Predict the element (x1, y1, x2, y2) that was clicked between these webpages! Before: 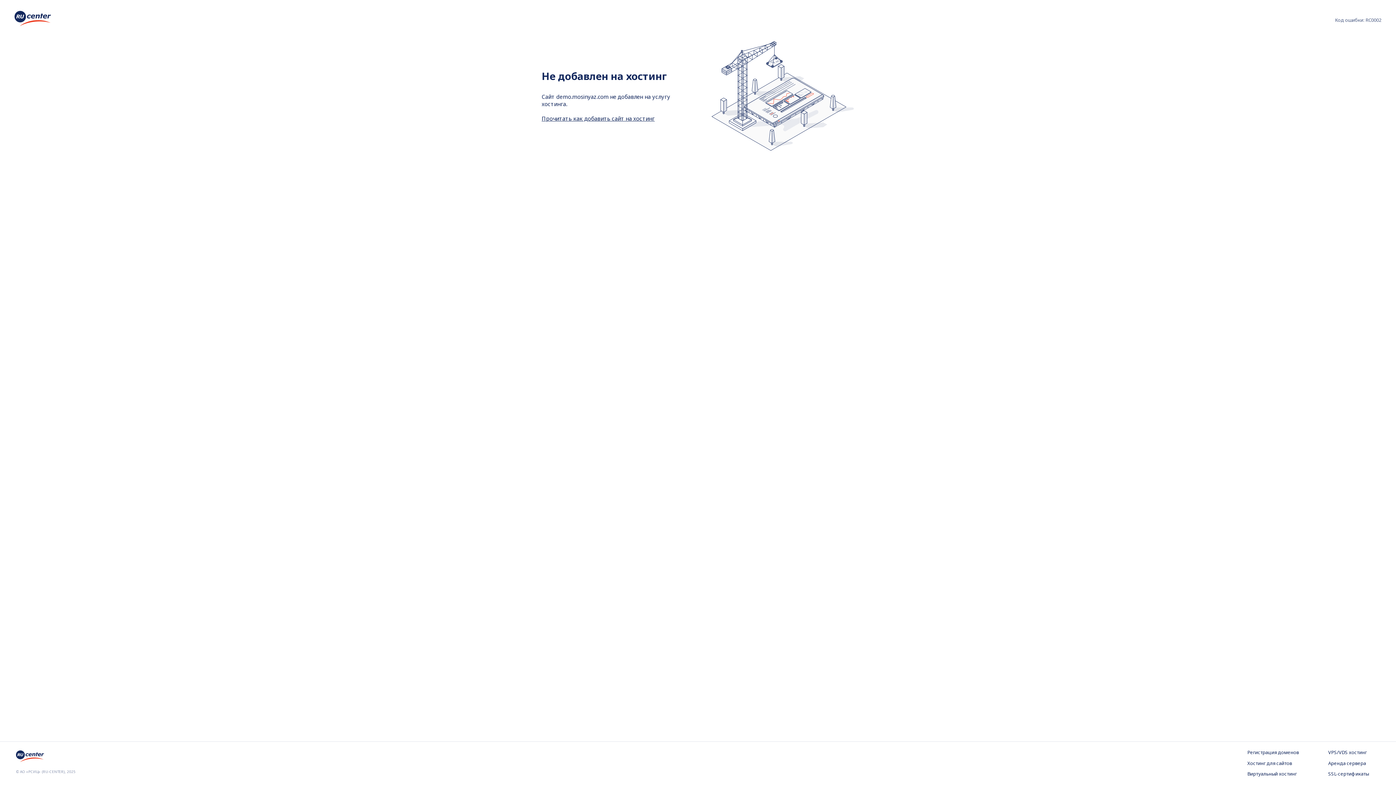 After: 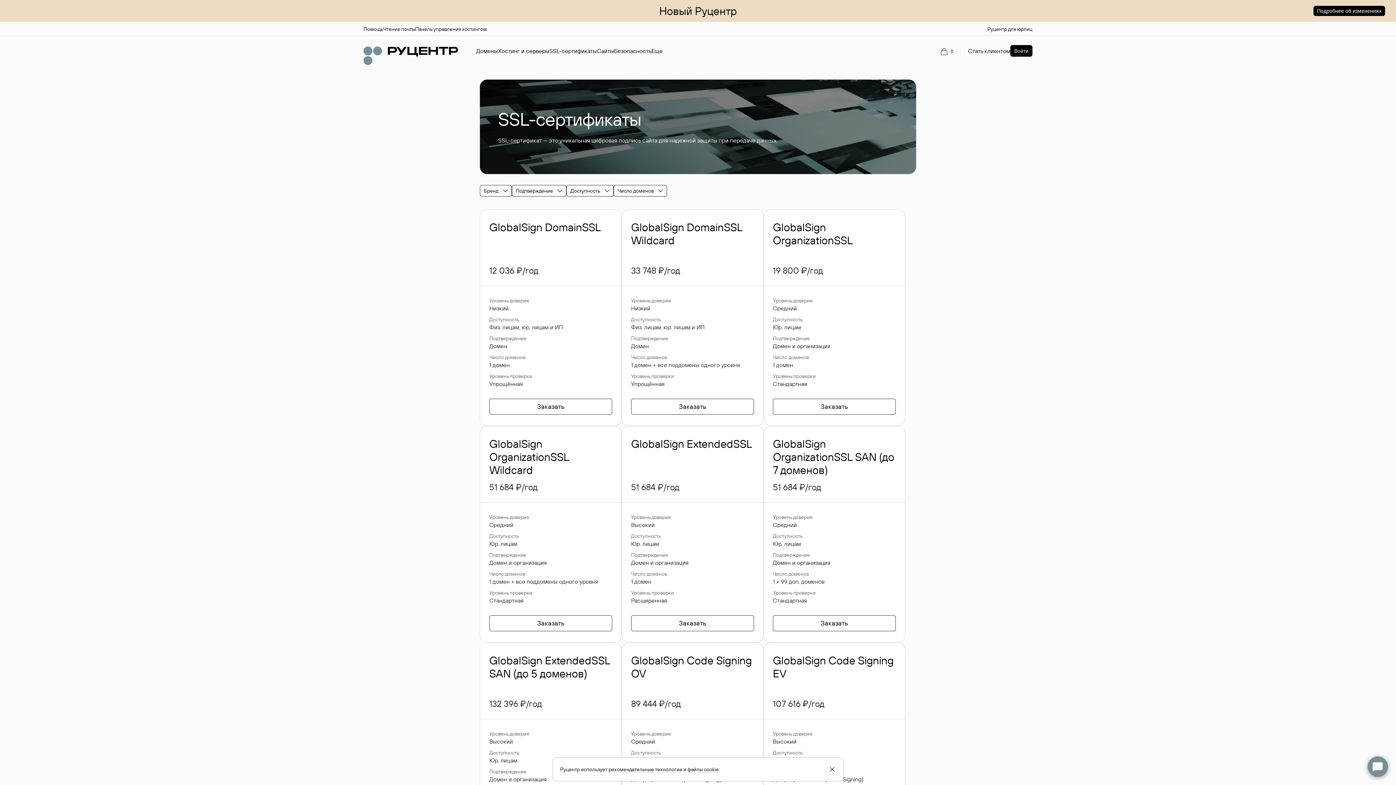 Action: bbox: (1328, 771, 1380, 778) label: SSL-сертификаты